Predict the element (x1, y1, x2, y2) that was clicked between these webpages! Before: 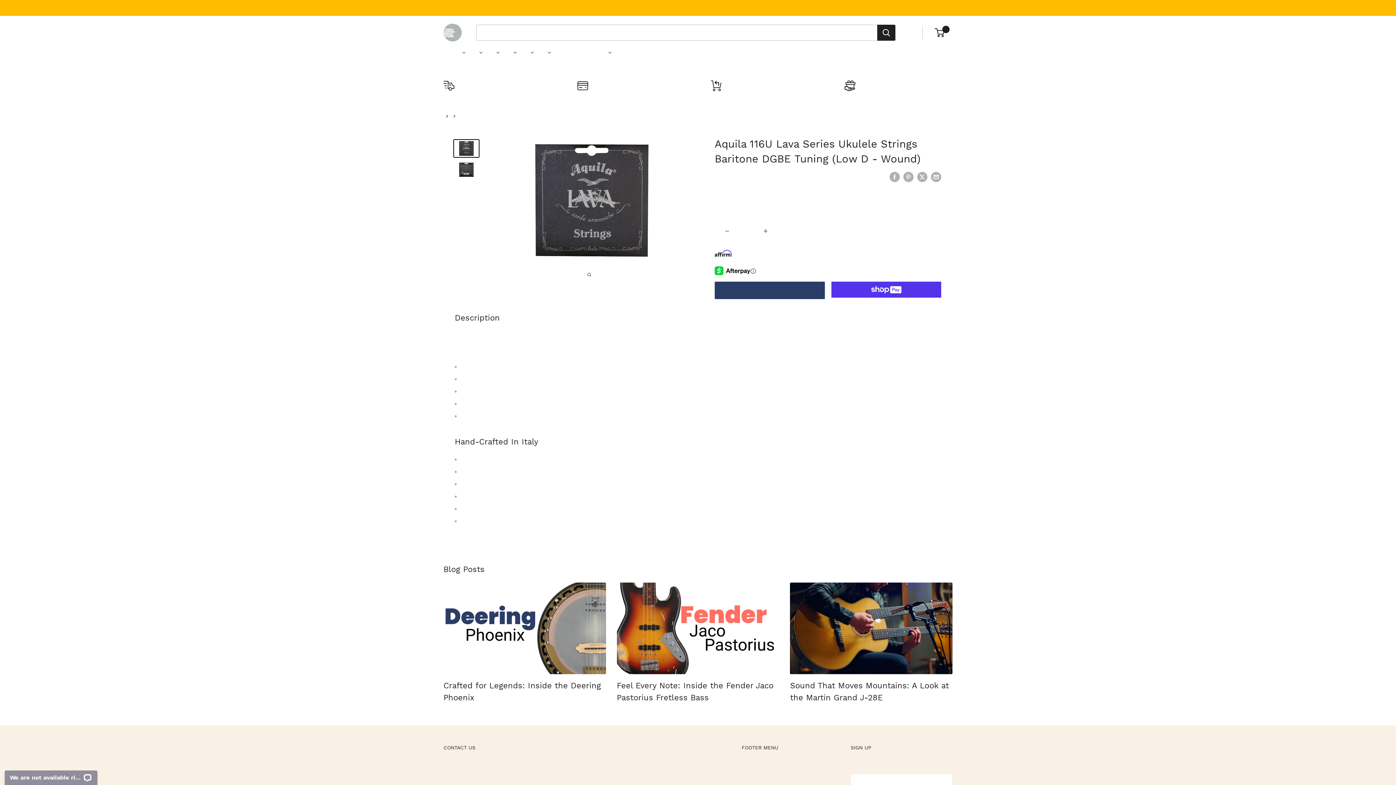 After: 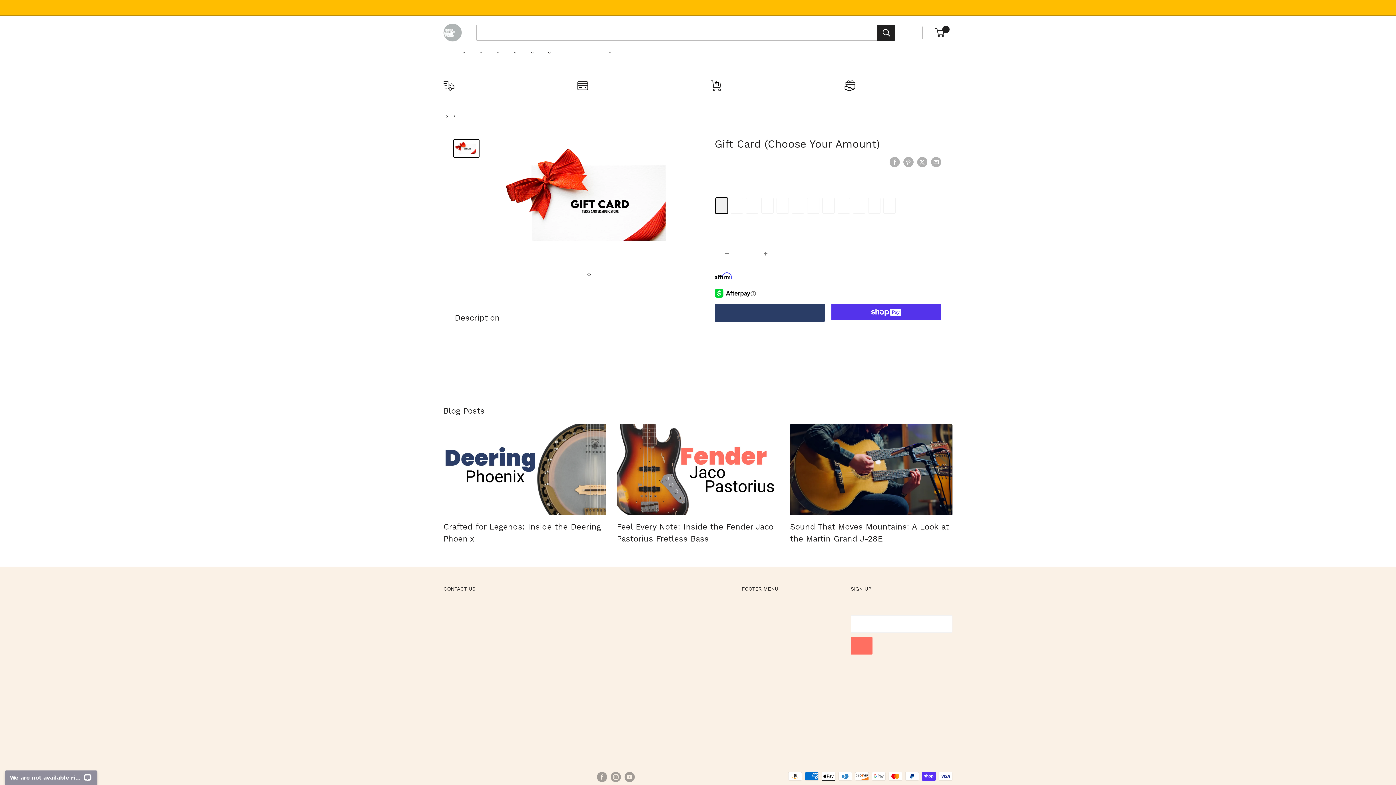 Action: label: Gift Card bbox: (557, 42, 568, 62)